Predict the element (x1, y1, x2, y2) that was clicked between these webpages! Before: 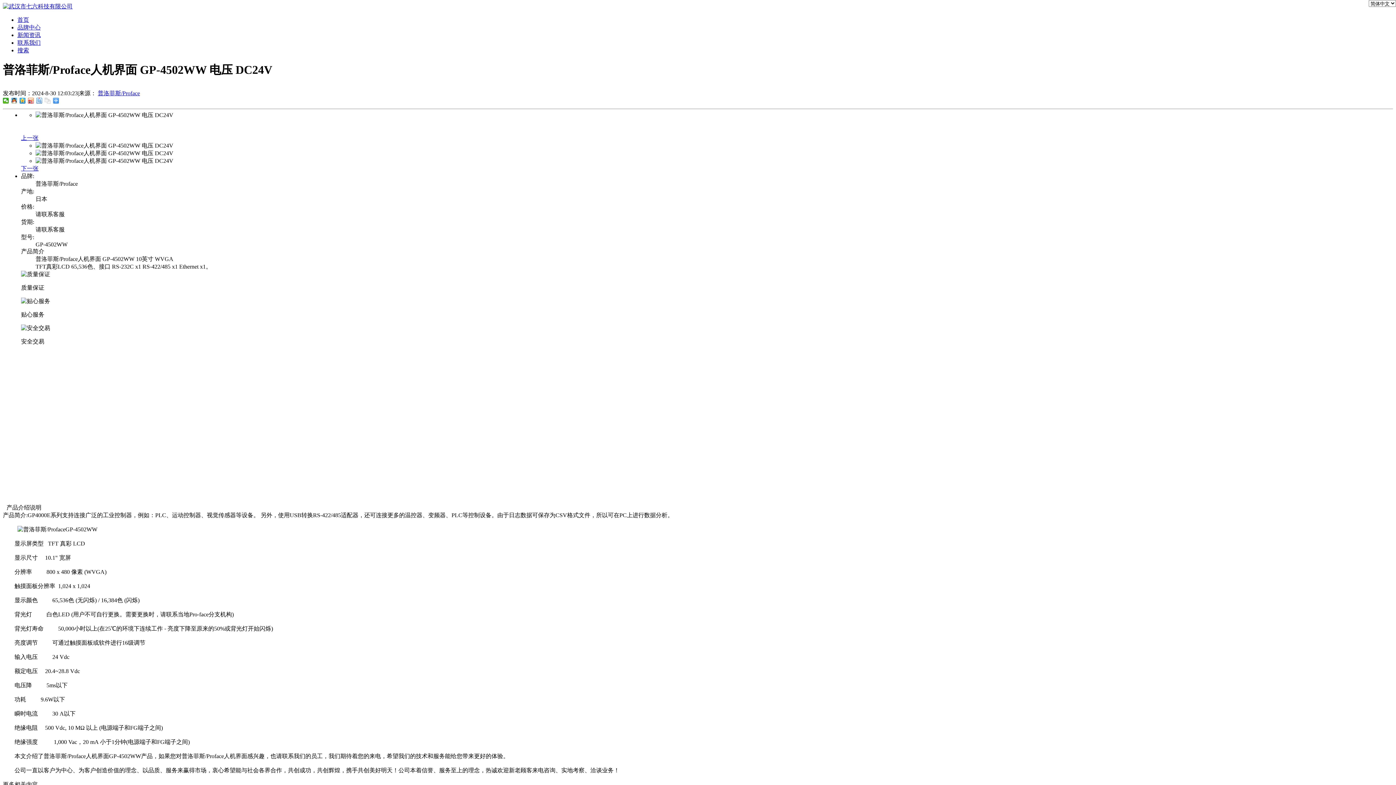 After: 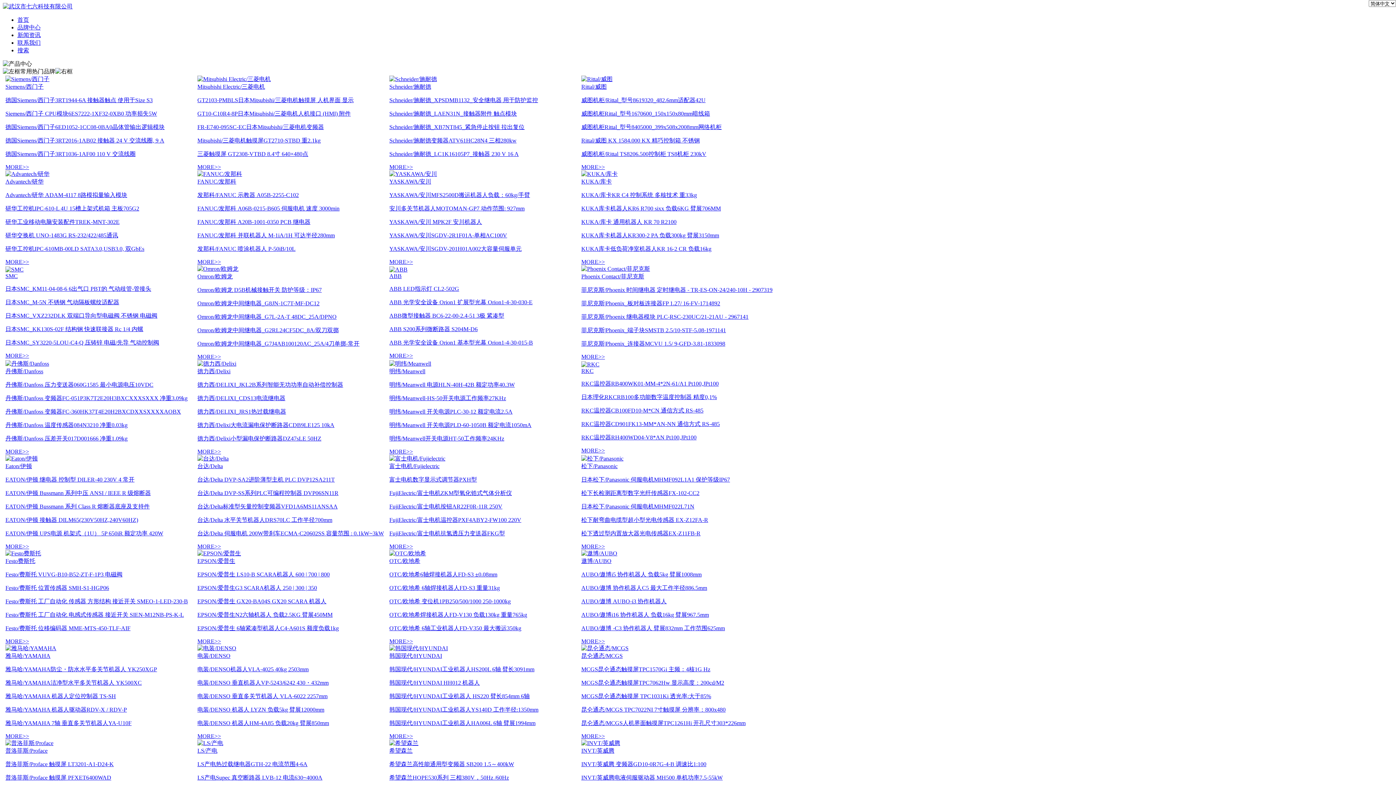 Action: bbox: (17, 24, 40, 30) label: 品牌中心